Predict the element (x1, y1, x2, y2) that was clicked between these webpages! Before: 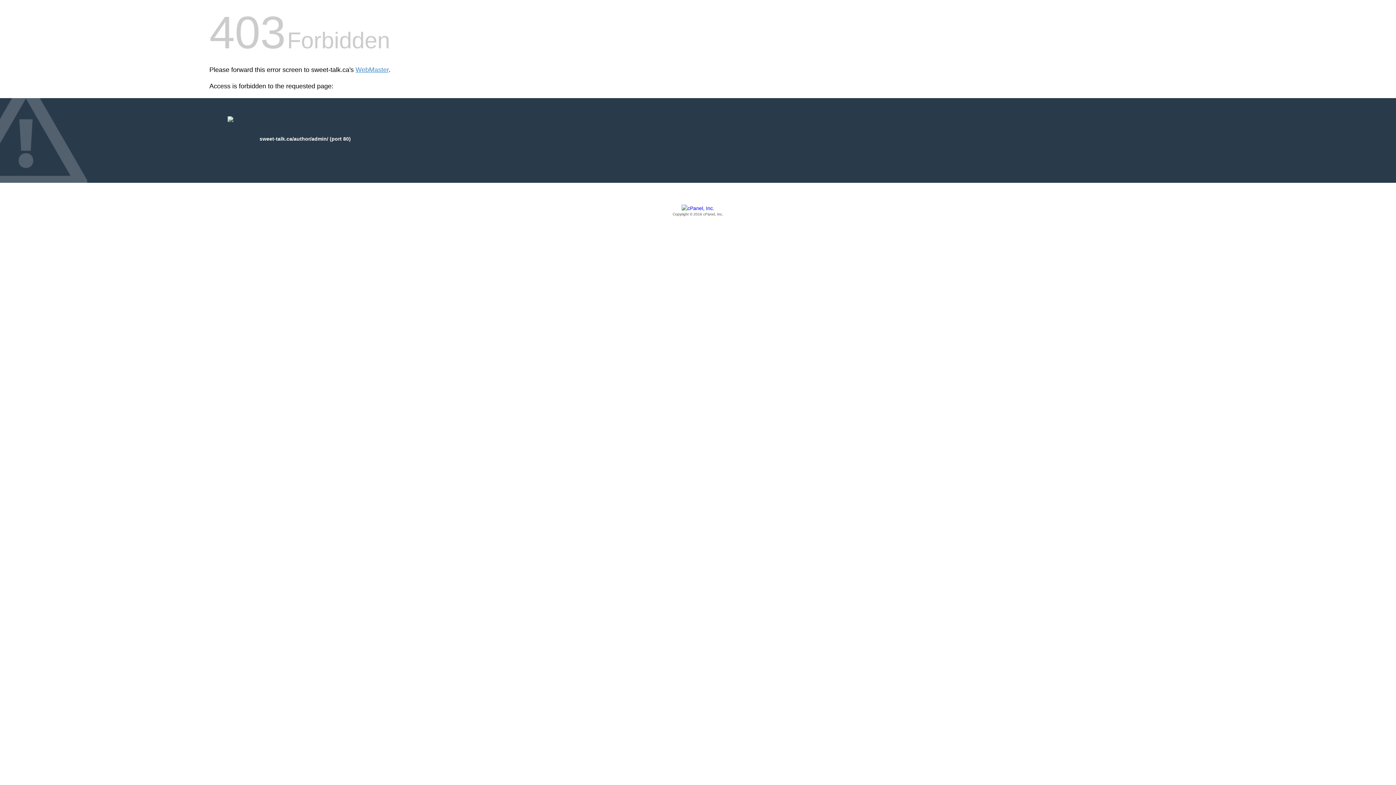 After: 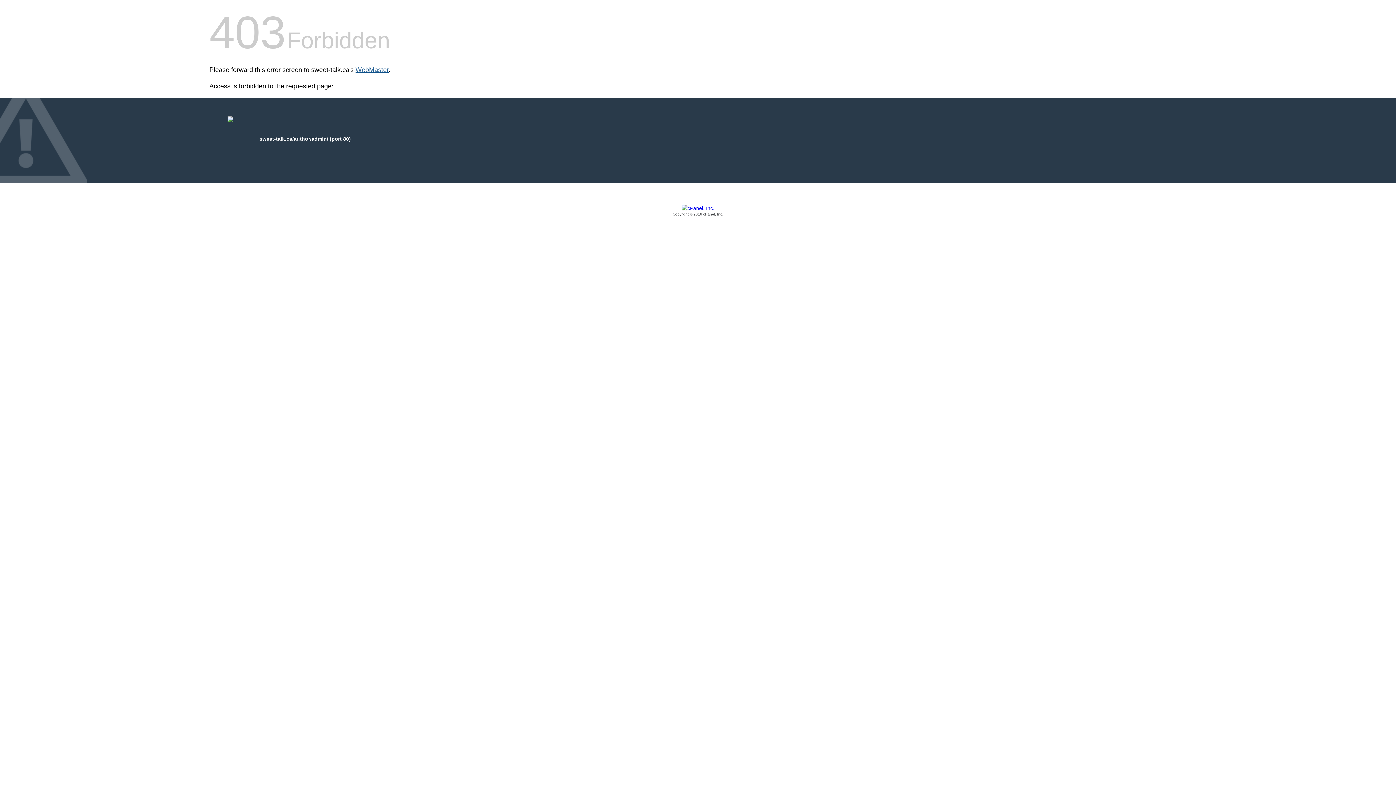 Action: bbox: (355, 66, 388, 73) label: WebMaster